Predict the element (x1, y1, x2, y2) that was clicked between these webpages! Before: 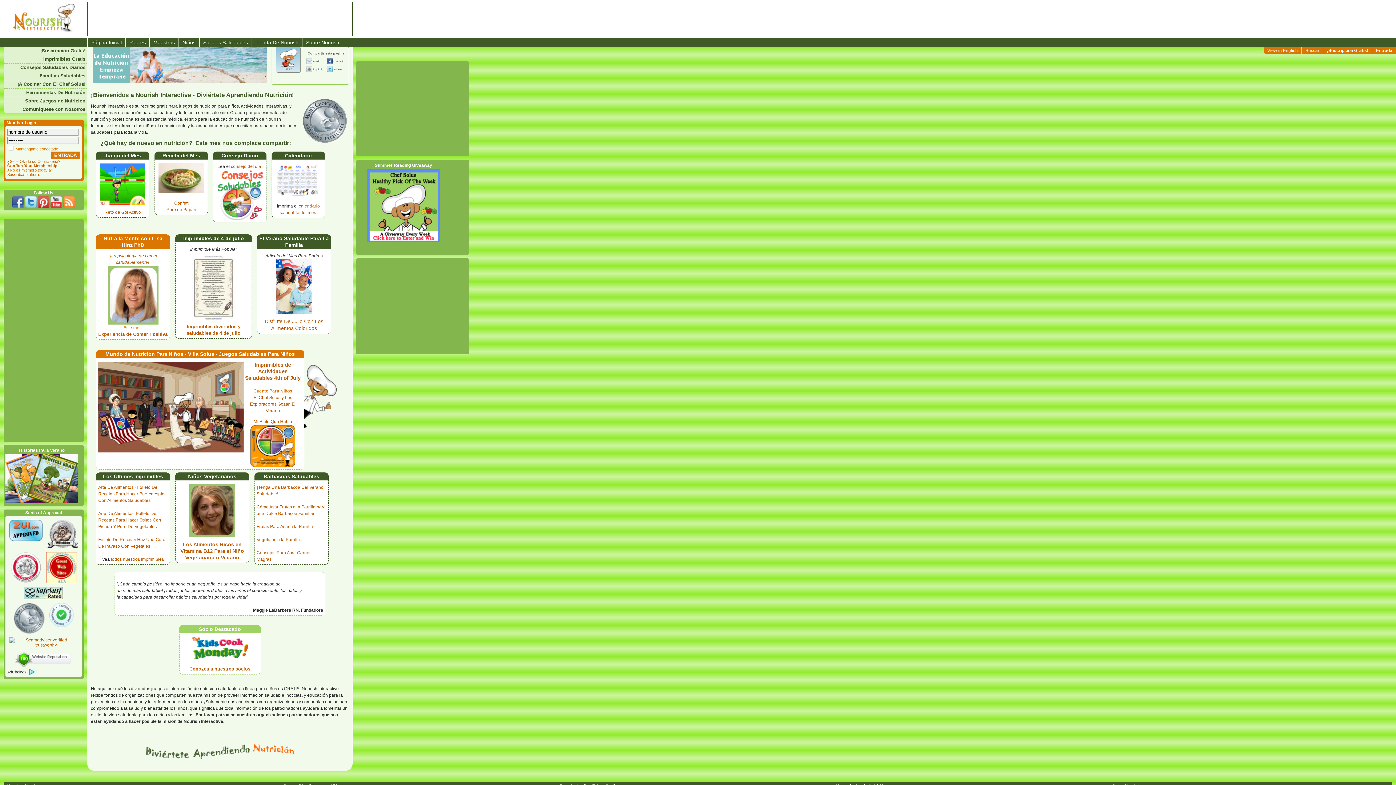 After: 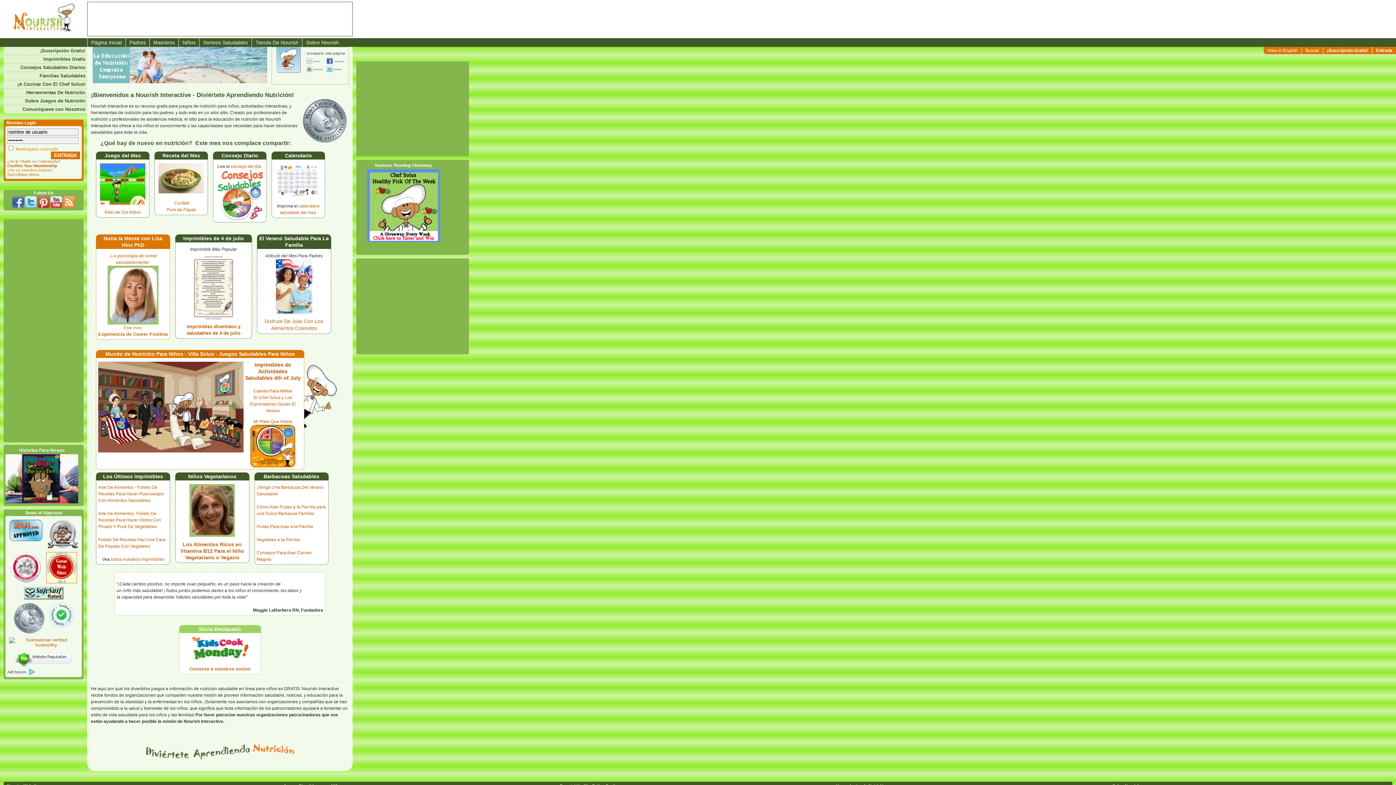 Action: bbox: (12, 0, 74, 5)